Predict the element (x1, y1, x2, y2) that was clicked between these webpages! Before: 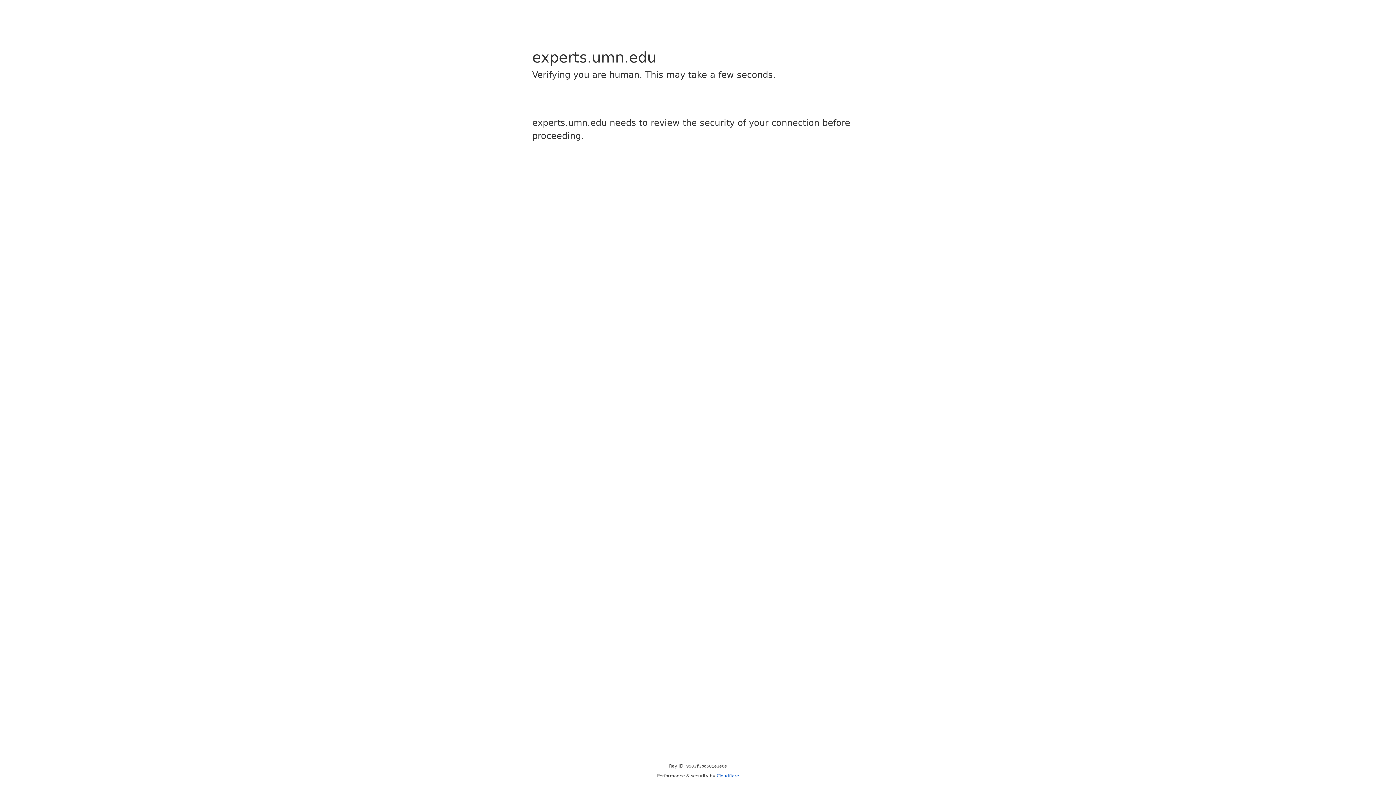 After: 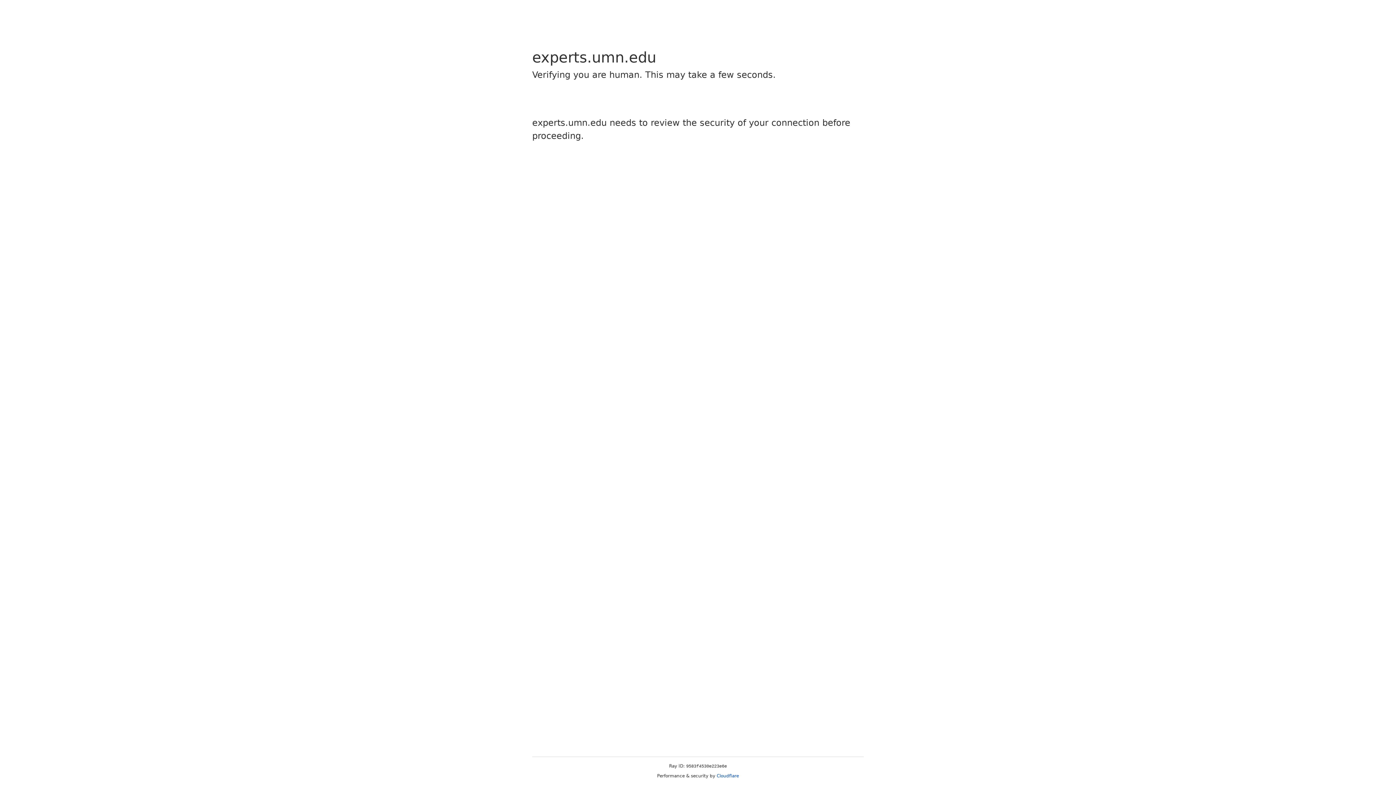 Action: bbox: (716, 773, 739, 778) label: Cloudflare